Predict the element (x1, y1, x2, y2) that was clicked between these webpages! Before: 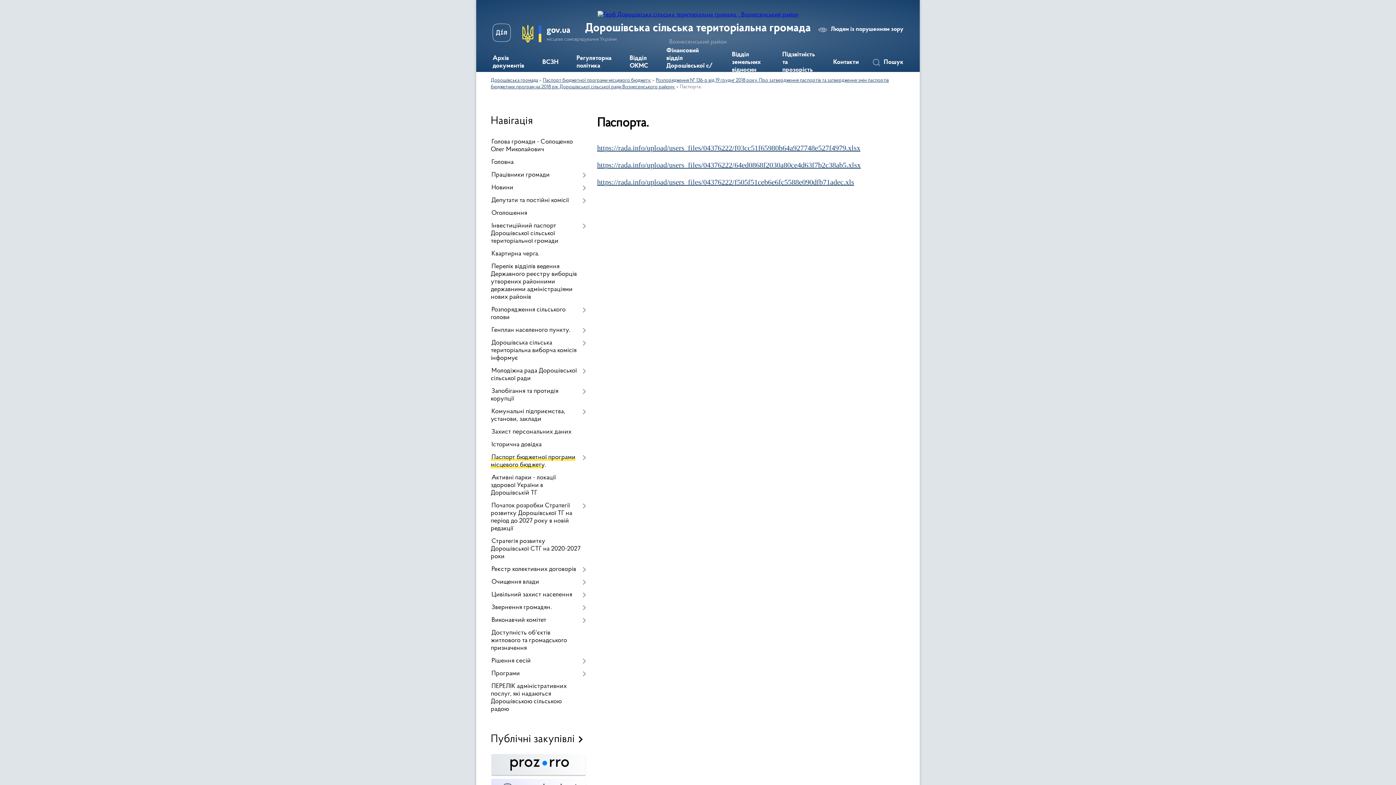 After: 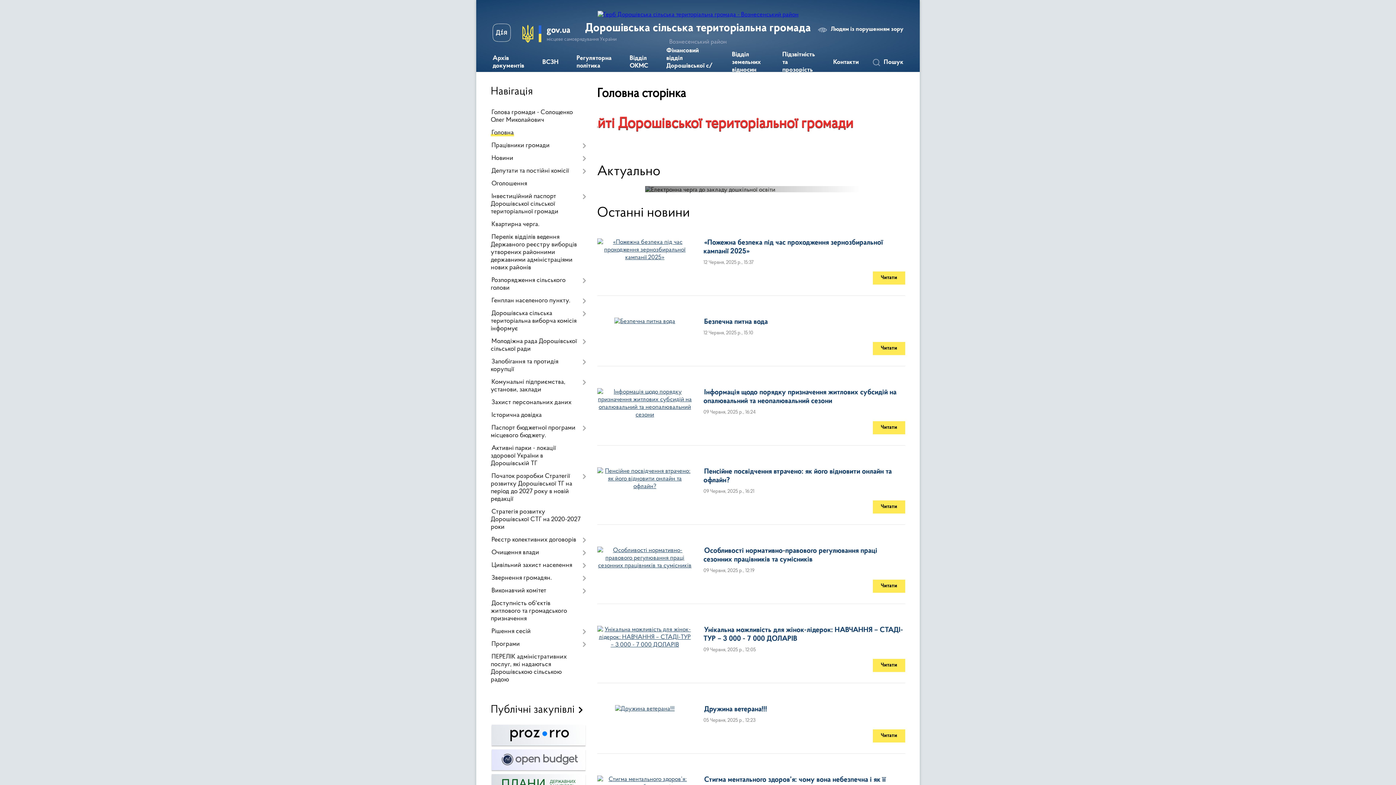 Action: label: Дорошівська громада bbox: (490, 78, 538, 83)